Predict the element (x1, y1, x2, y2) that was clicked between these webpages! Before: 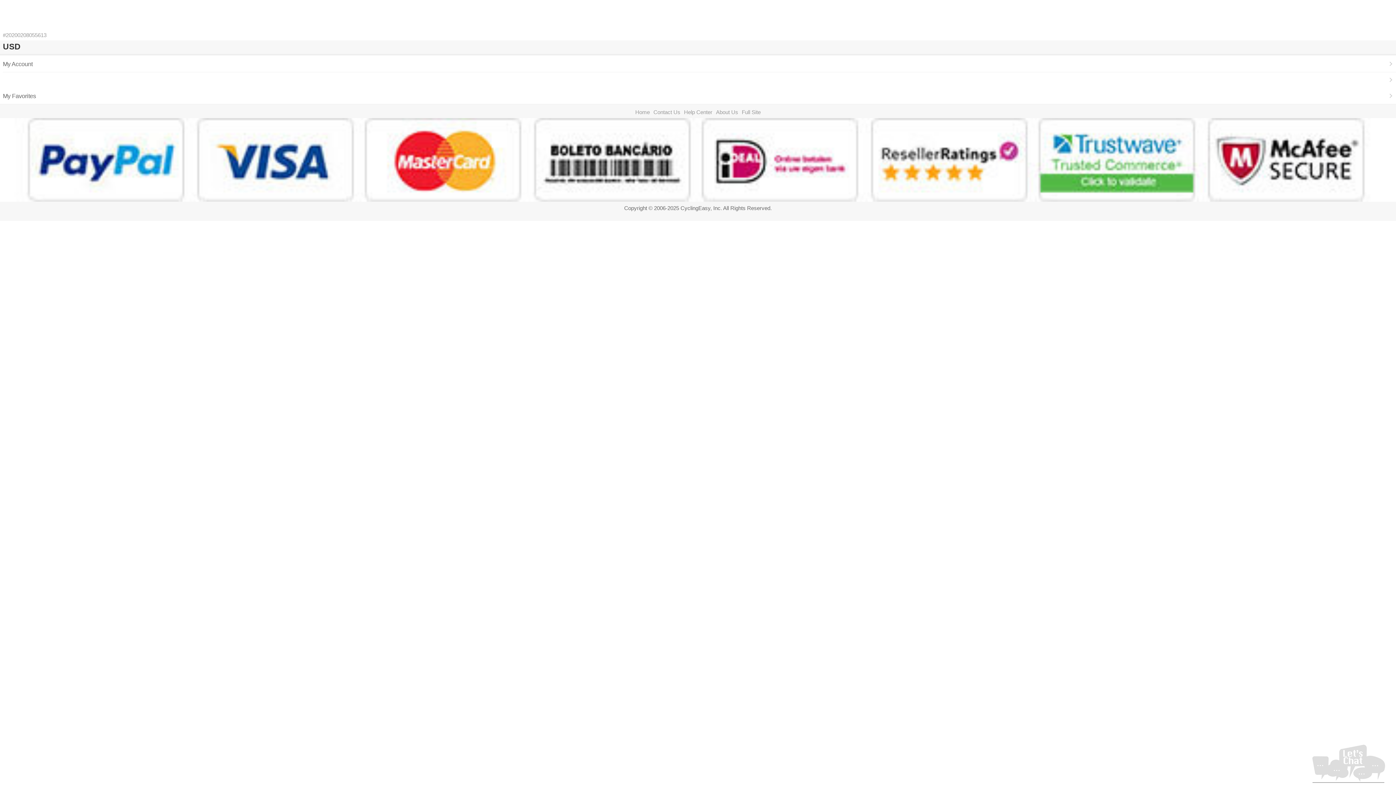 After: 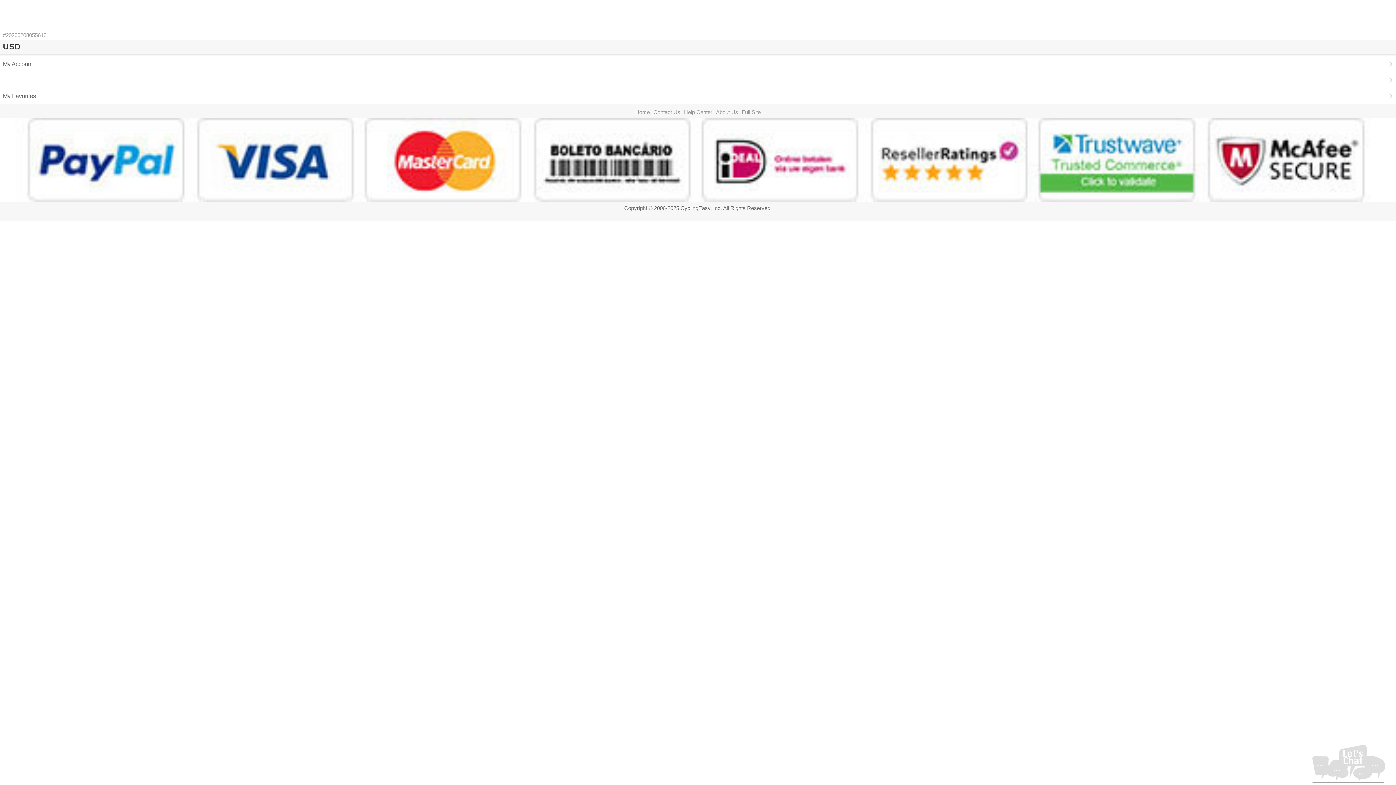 Action: bbox: (1312, 745, 1385, 784)